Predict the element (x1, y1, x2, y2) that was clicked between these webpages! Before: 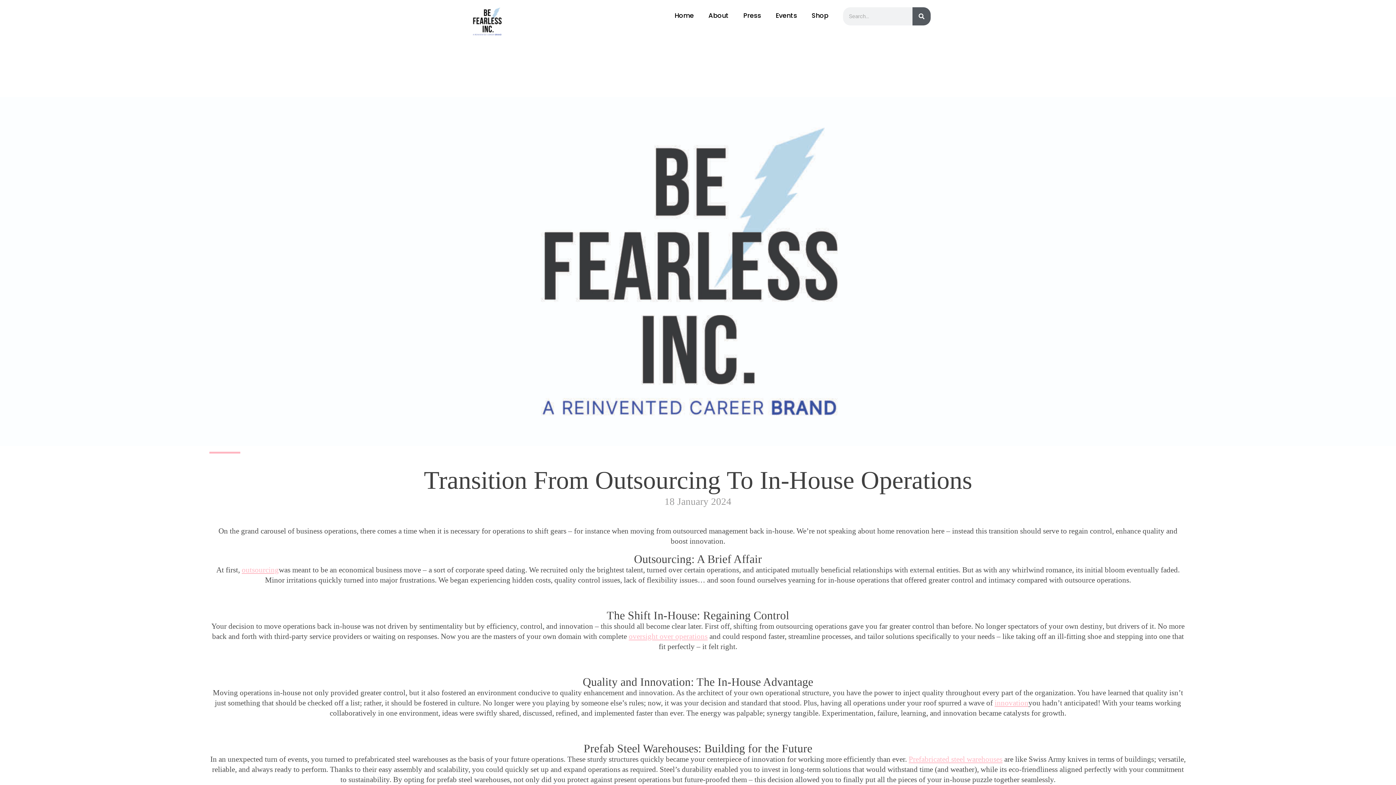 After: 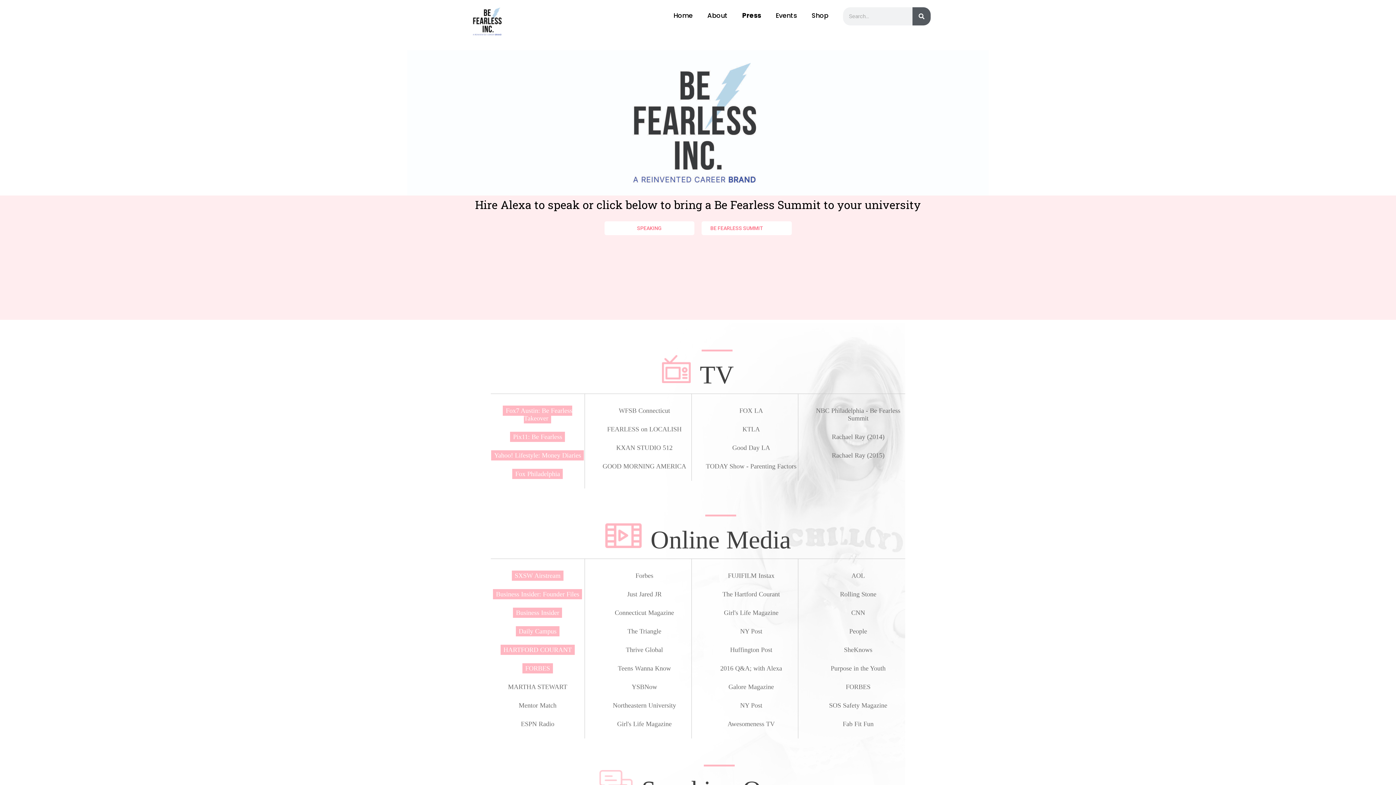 Action: label: Press bbox: (736, 7, 768, 24)